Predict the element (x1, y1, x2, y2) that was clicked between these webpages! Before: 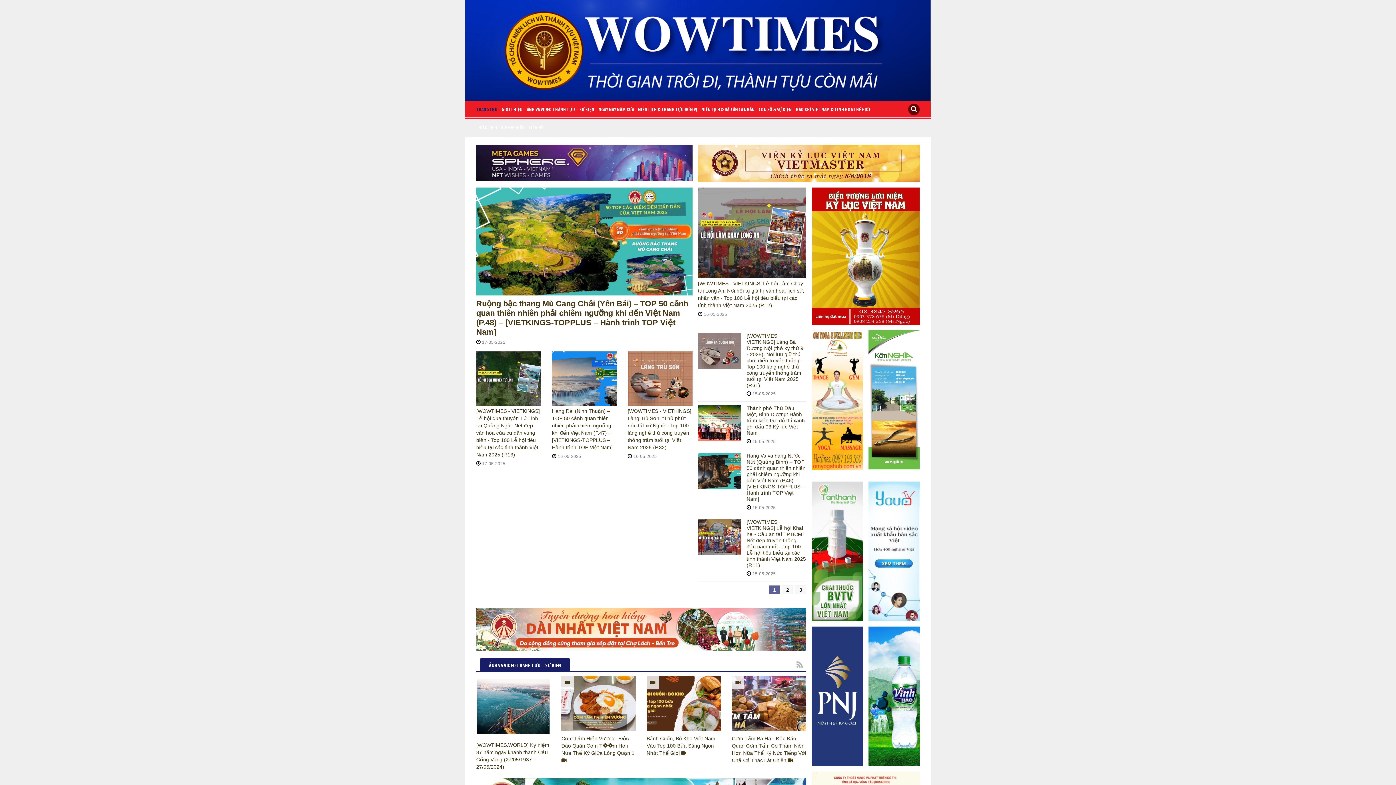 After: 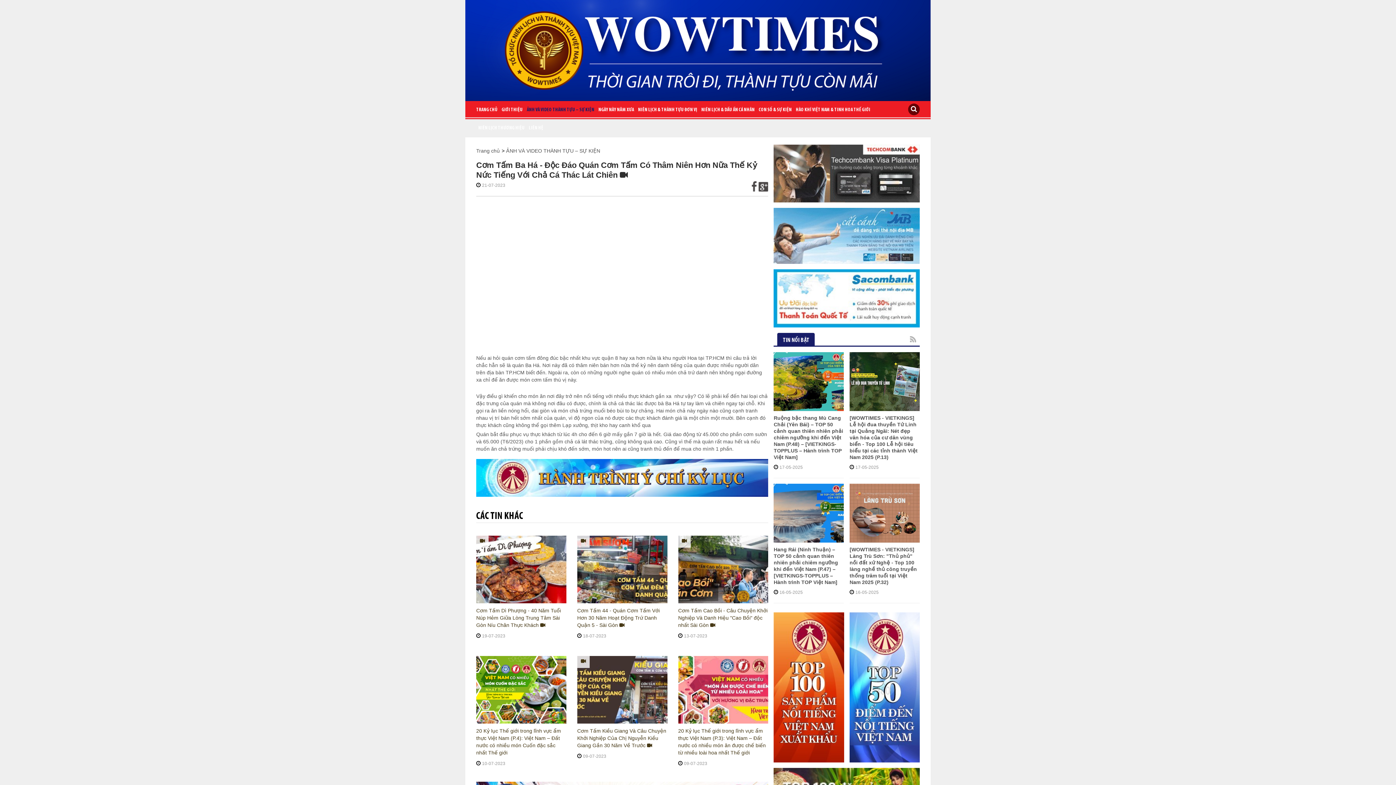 Action: bbox: (732, 700, 806, 706)